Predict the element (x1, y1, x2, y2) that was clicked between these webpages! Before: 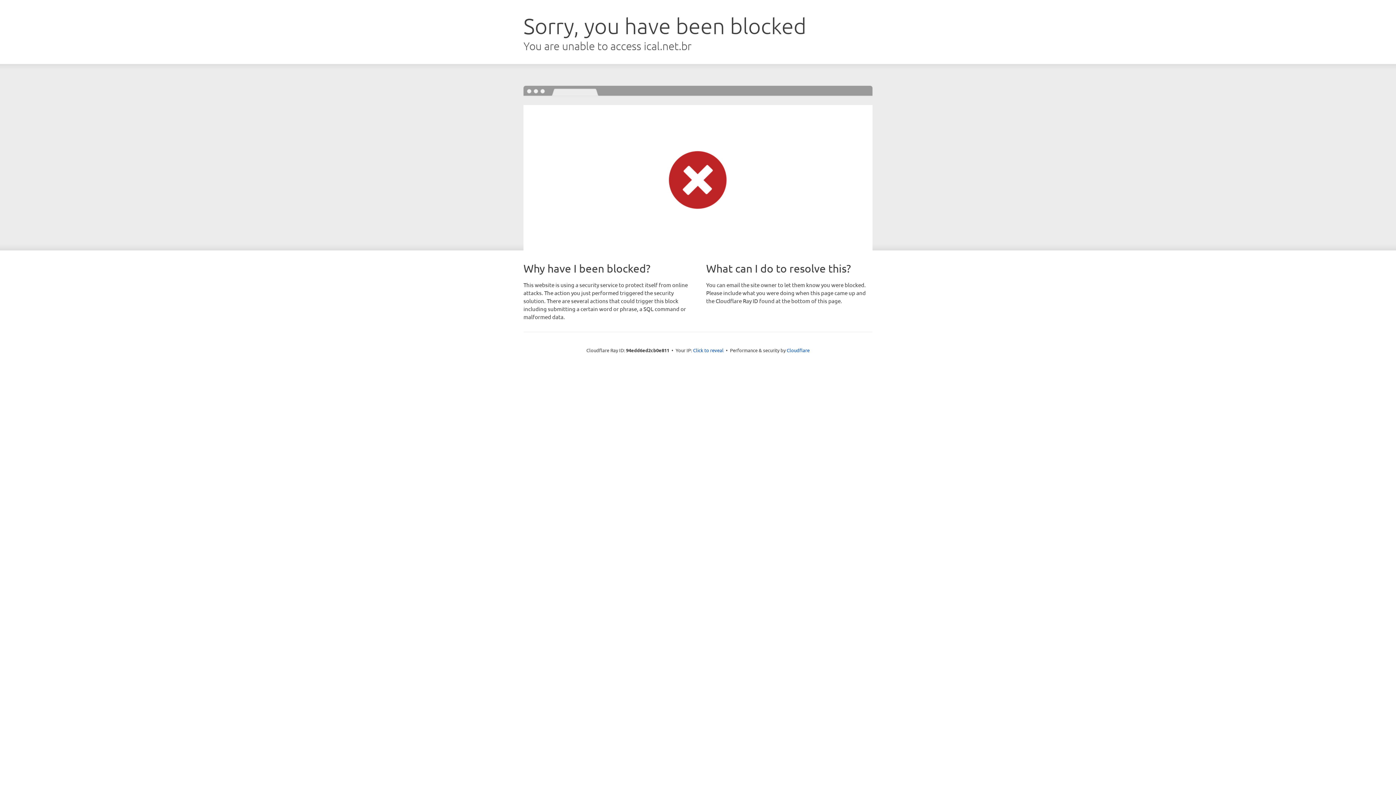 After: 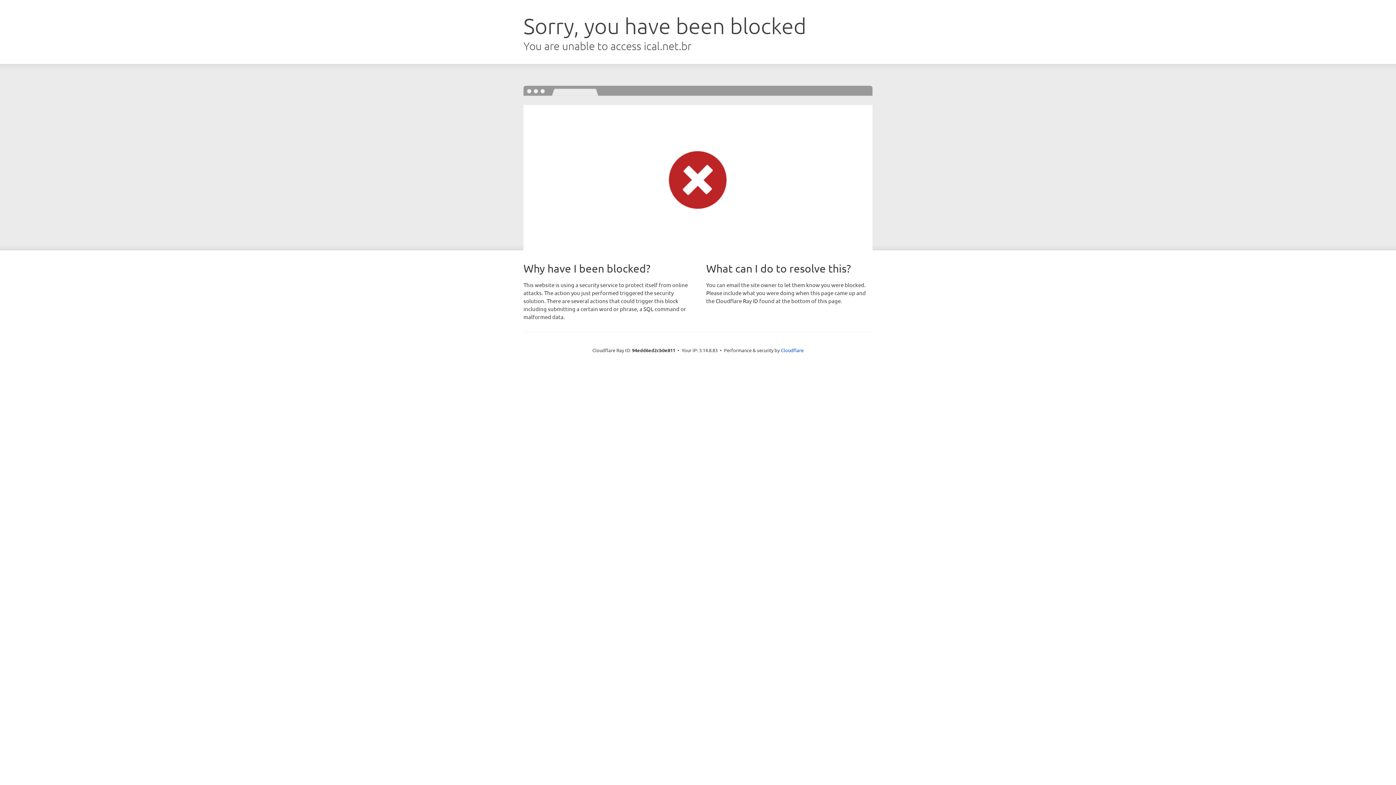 Action: label: Click to reveal bbox: (693, 346, 723, 353)